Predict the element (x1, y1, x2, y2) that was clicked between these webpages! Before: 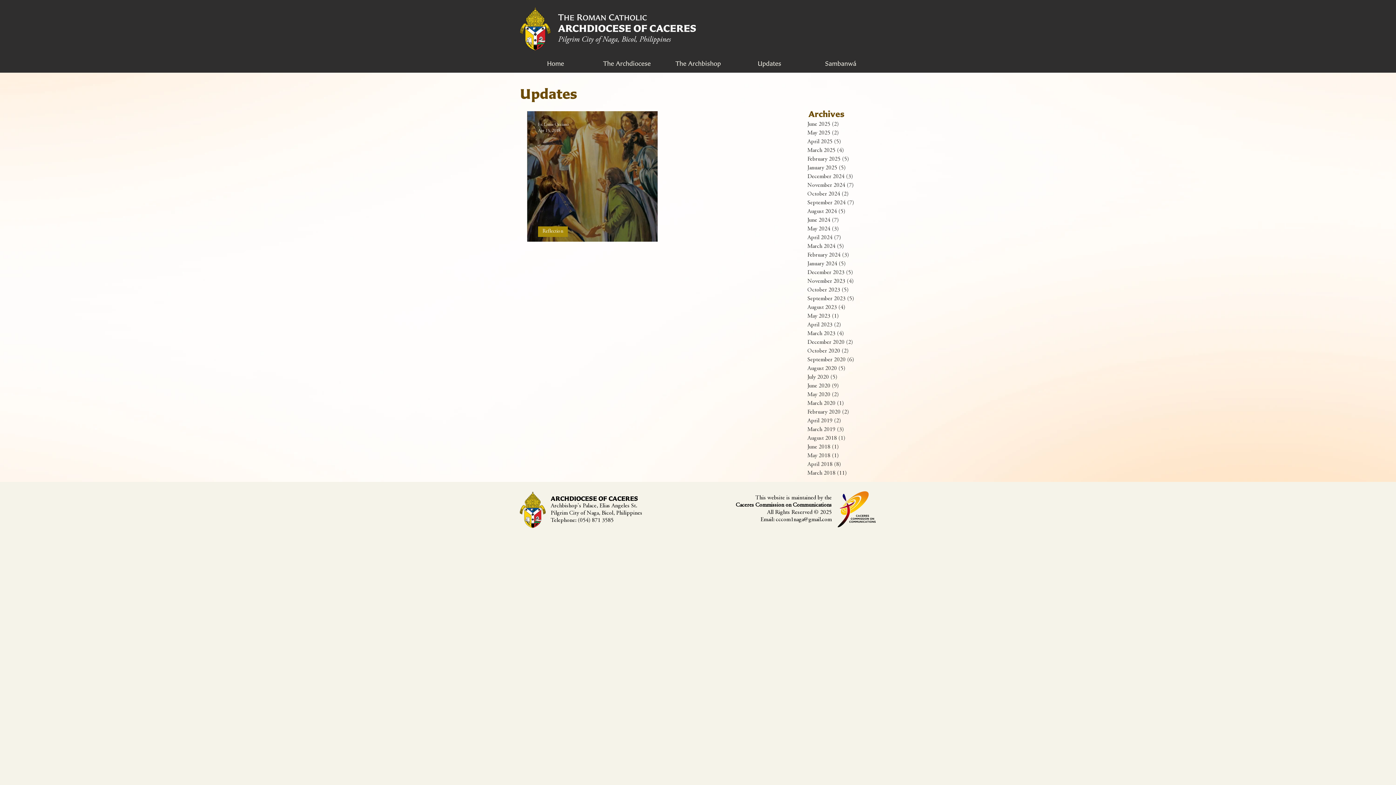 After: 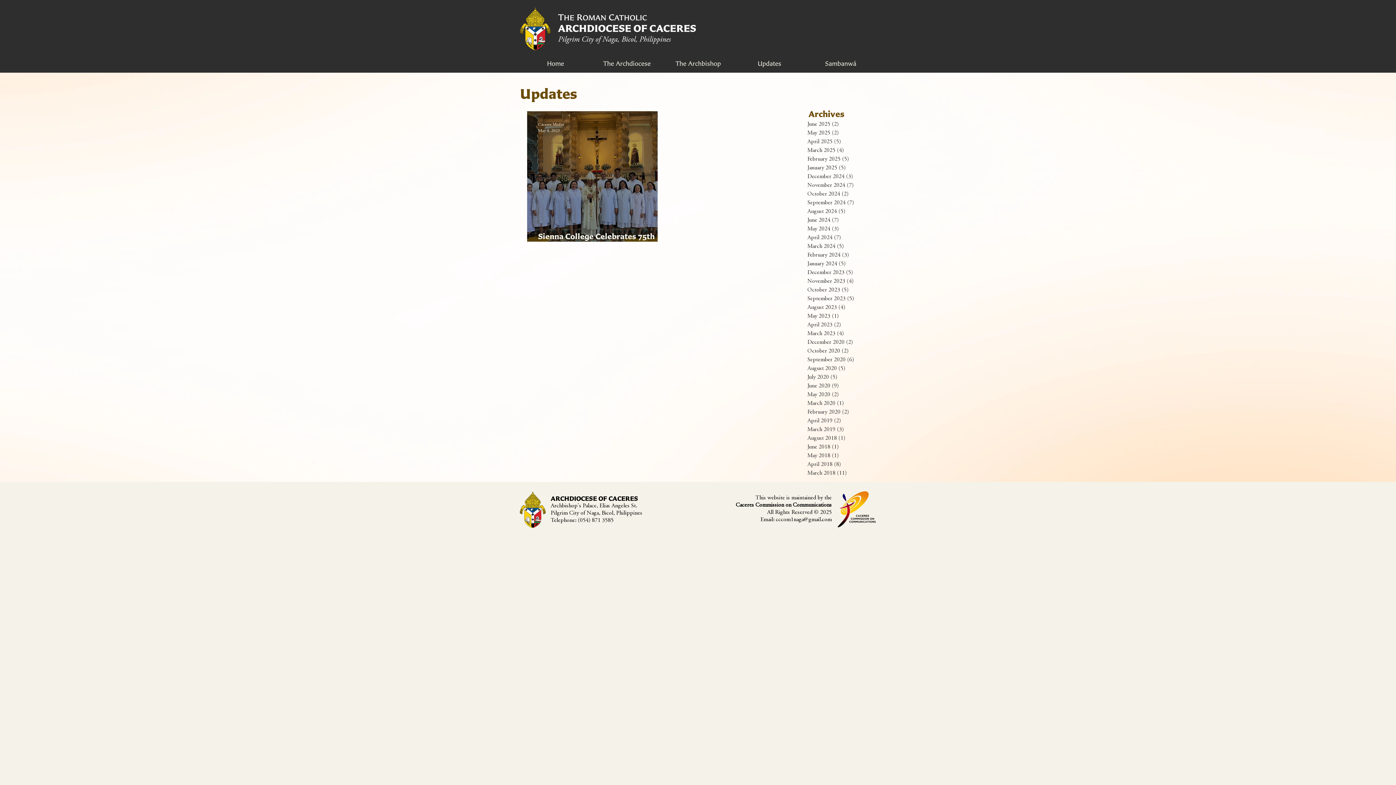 Action: label: May 2023 (1)
1 post bbox: (807, 312, 876, 321)